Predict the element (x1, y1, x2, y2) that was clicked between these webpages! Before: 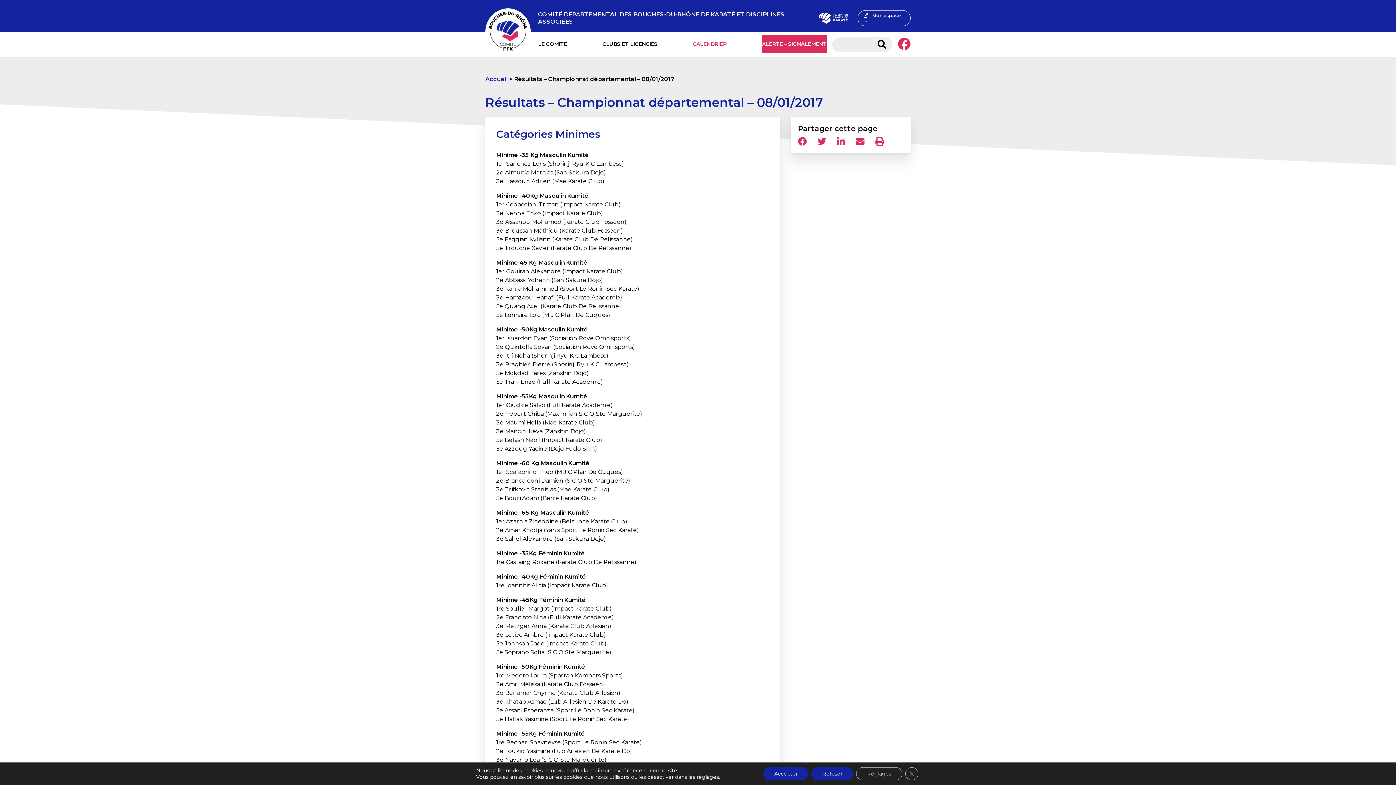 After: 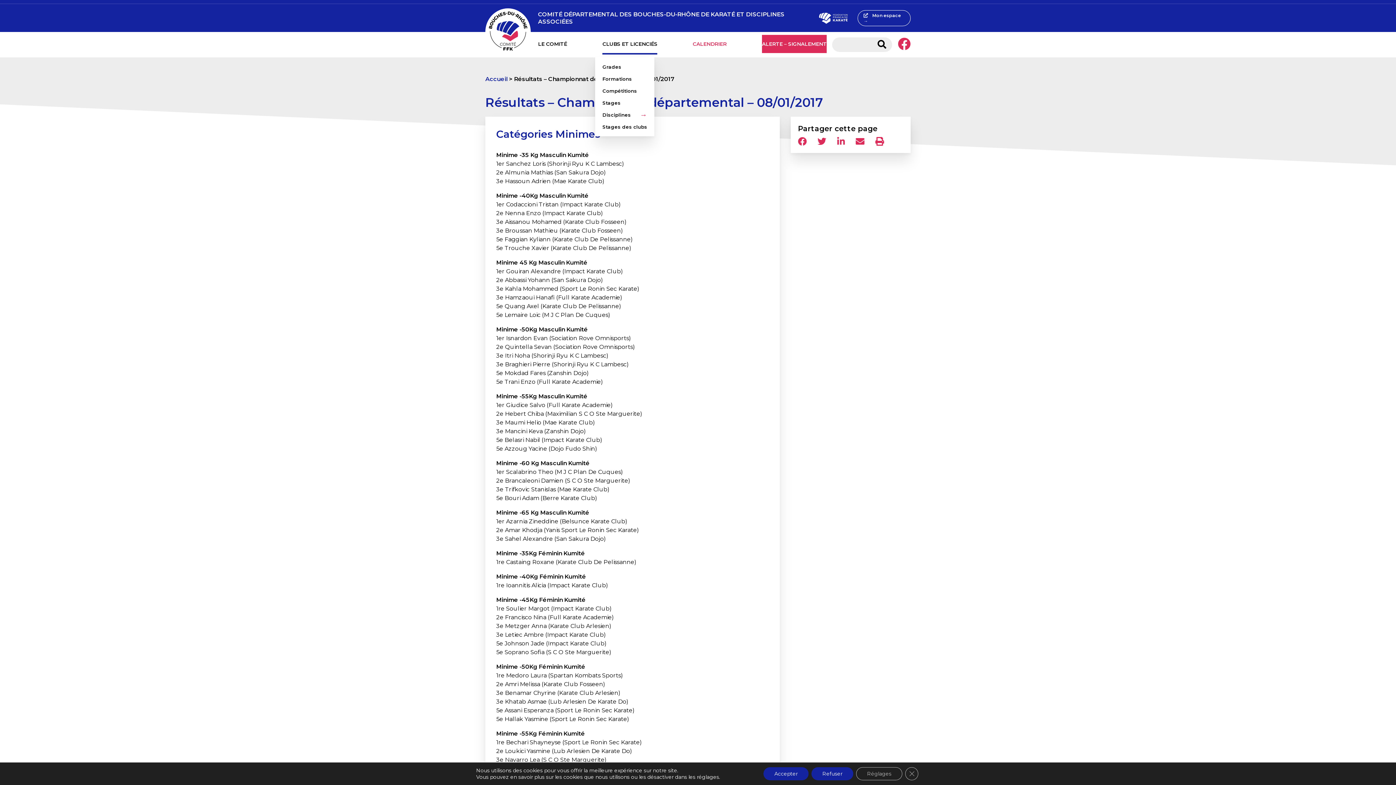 Action: bbox: (602, 40, 657, 54) label: CLUBS ET LICENCIÉS